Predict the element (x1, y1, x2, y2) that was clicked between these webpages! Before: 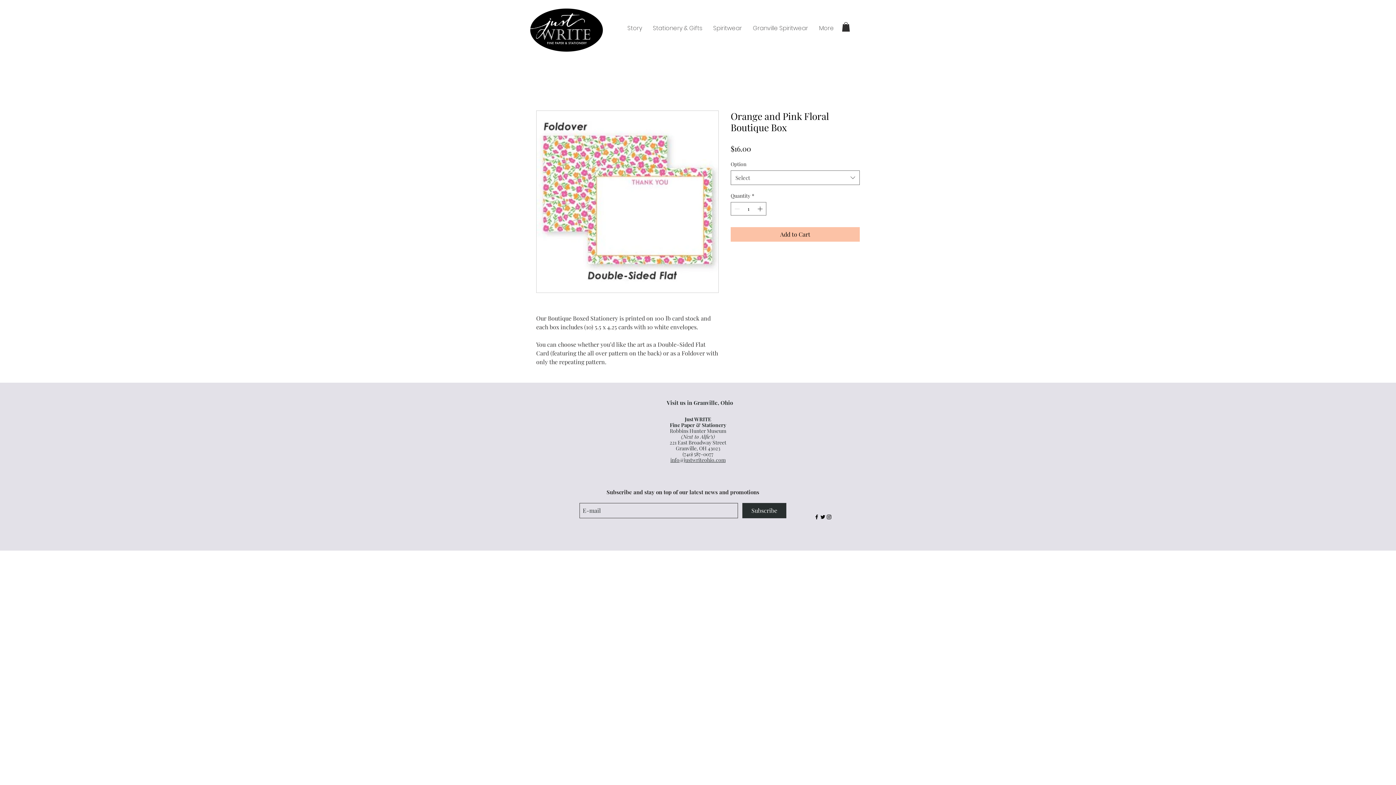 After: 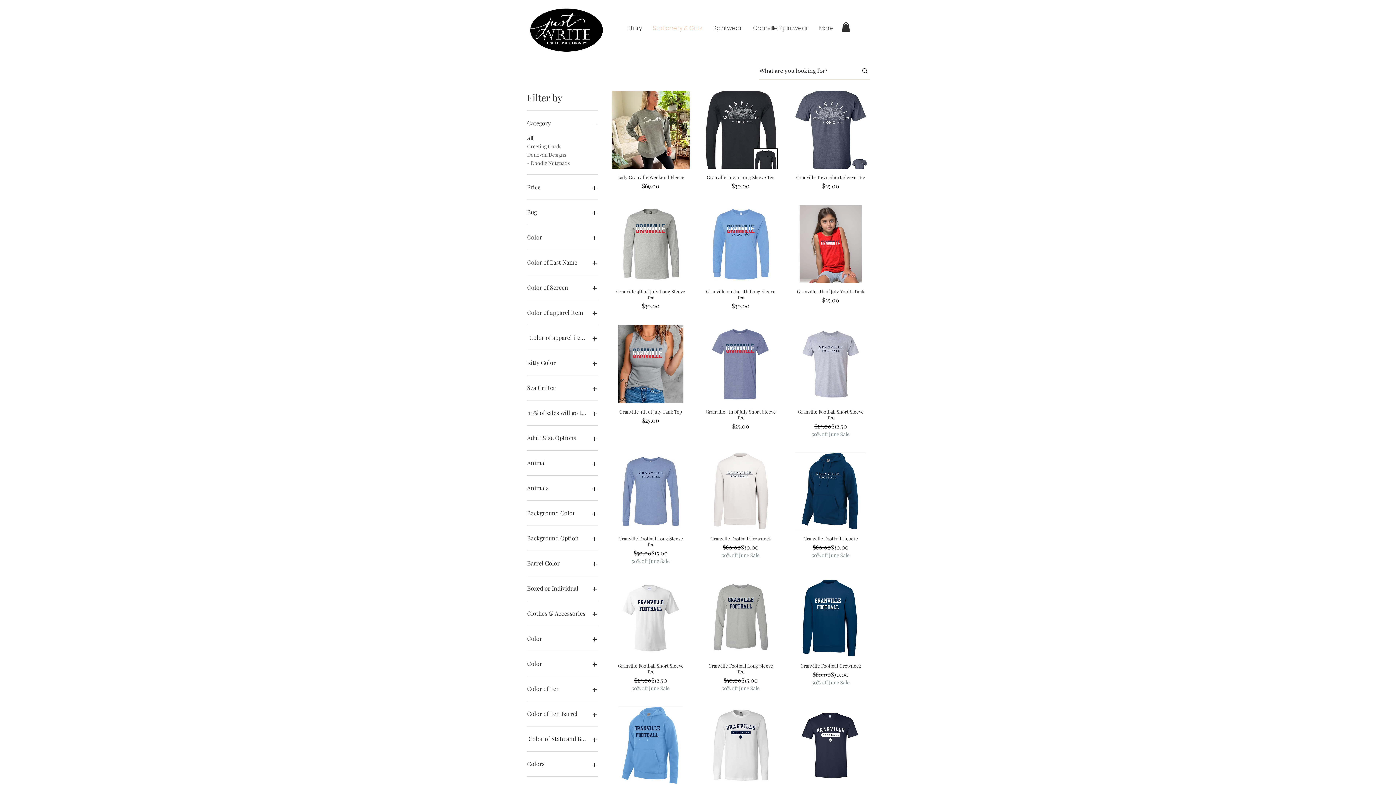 Action: label: Stationery & Gifts bbox: (647, 19, 708, 37)